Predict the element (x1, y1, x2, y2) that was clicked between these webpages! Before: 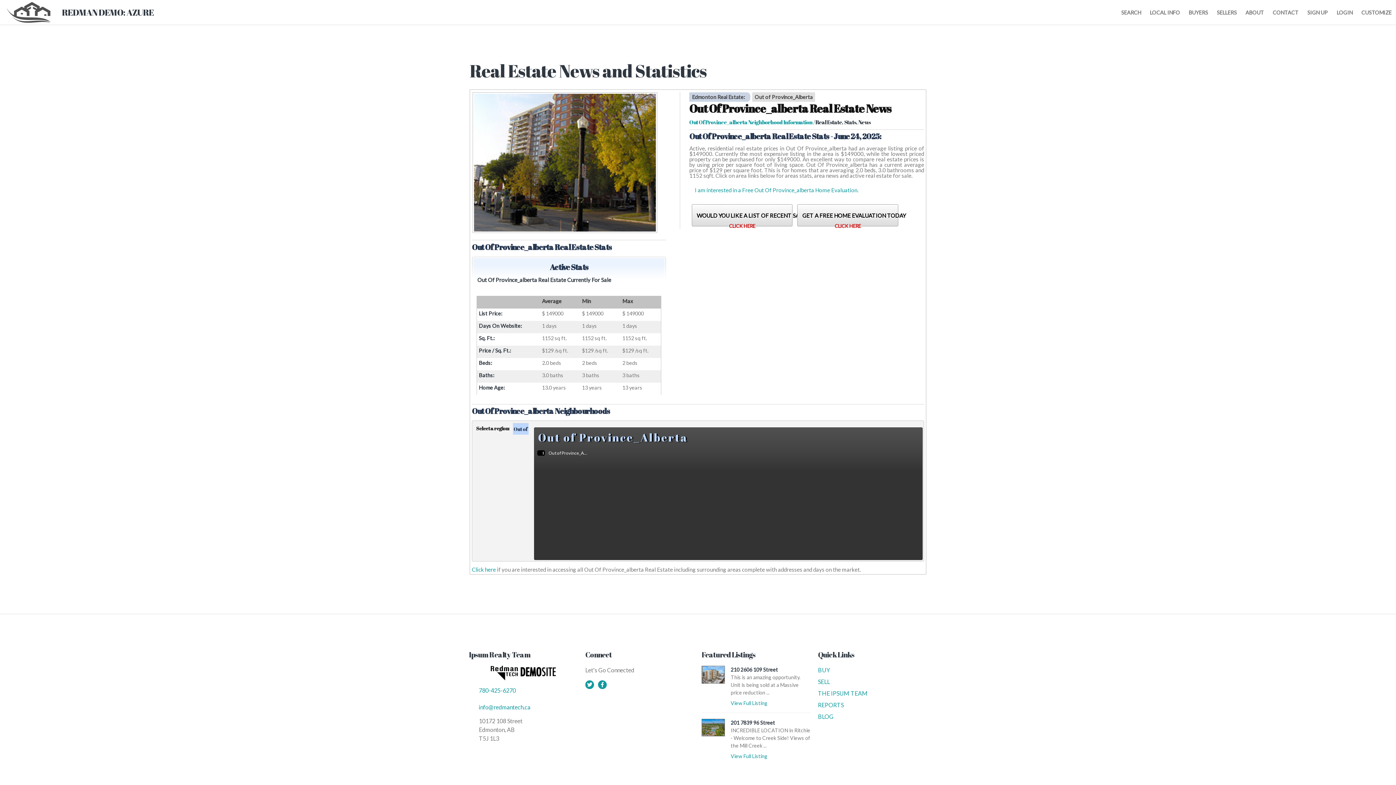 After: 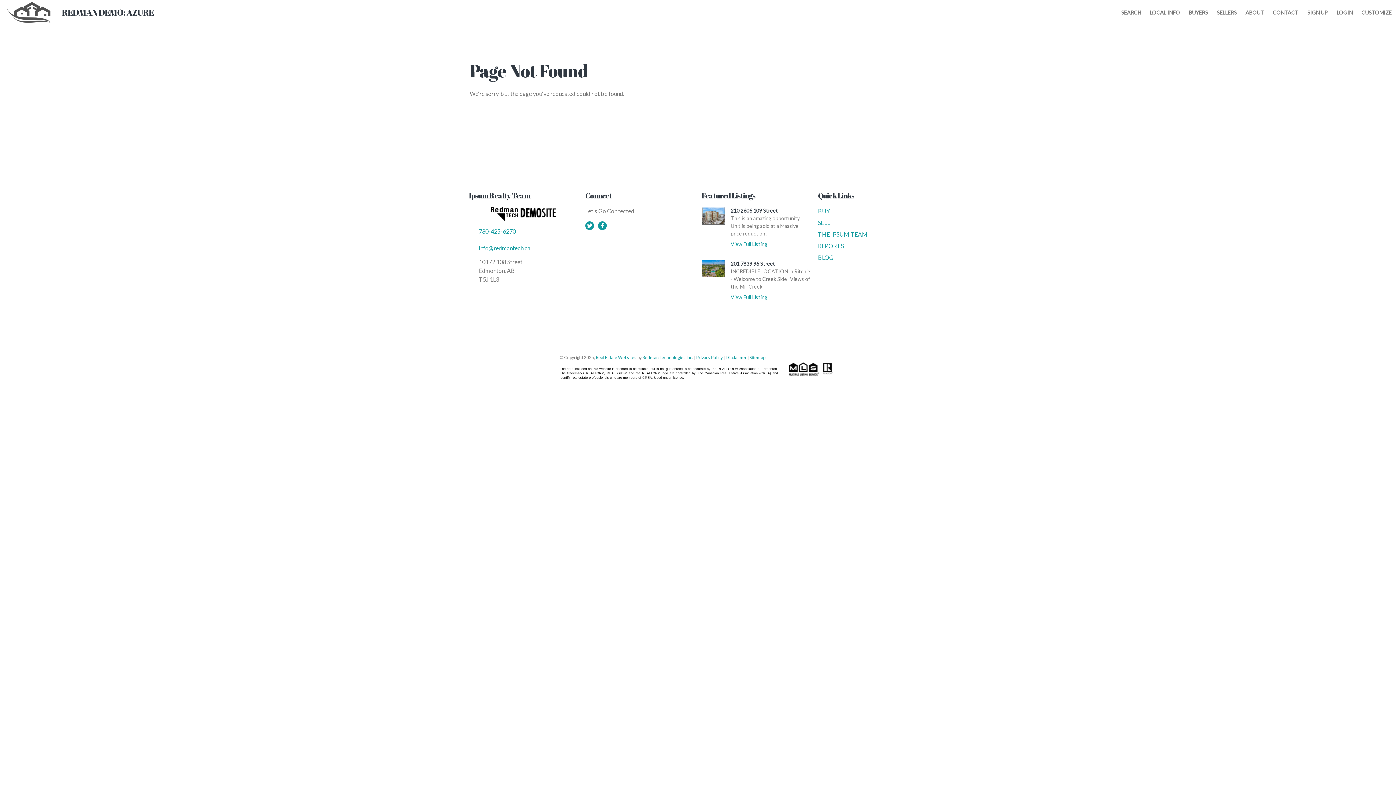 Action: label: LOCAL INFO bbox: (1145, 4, 1184, 20)